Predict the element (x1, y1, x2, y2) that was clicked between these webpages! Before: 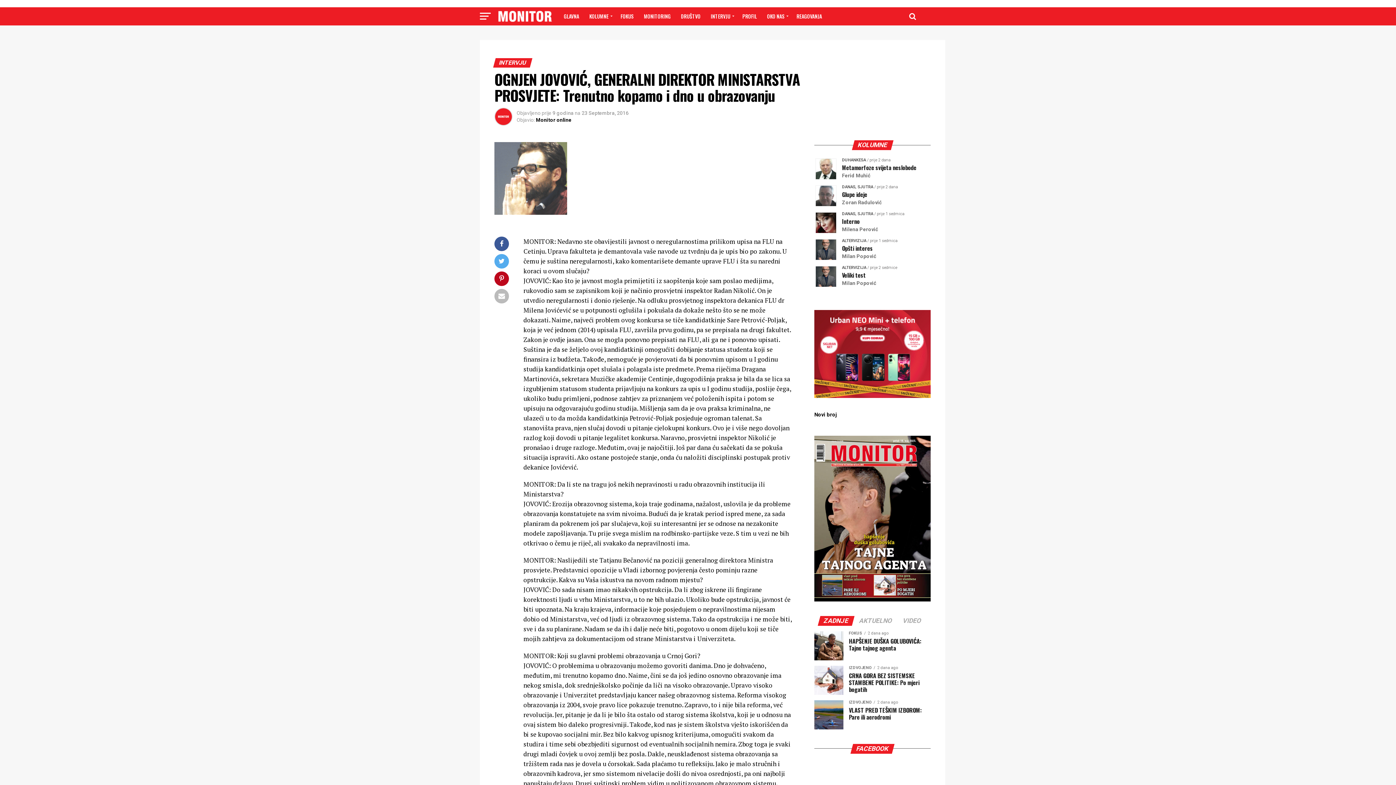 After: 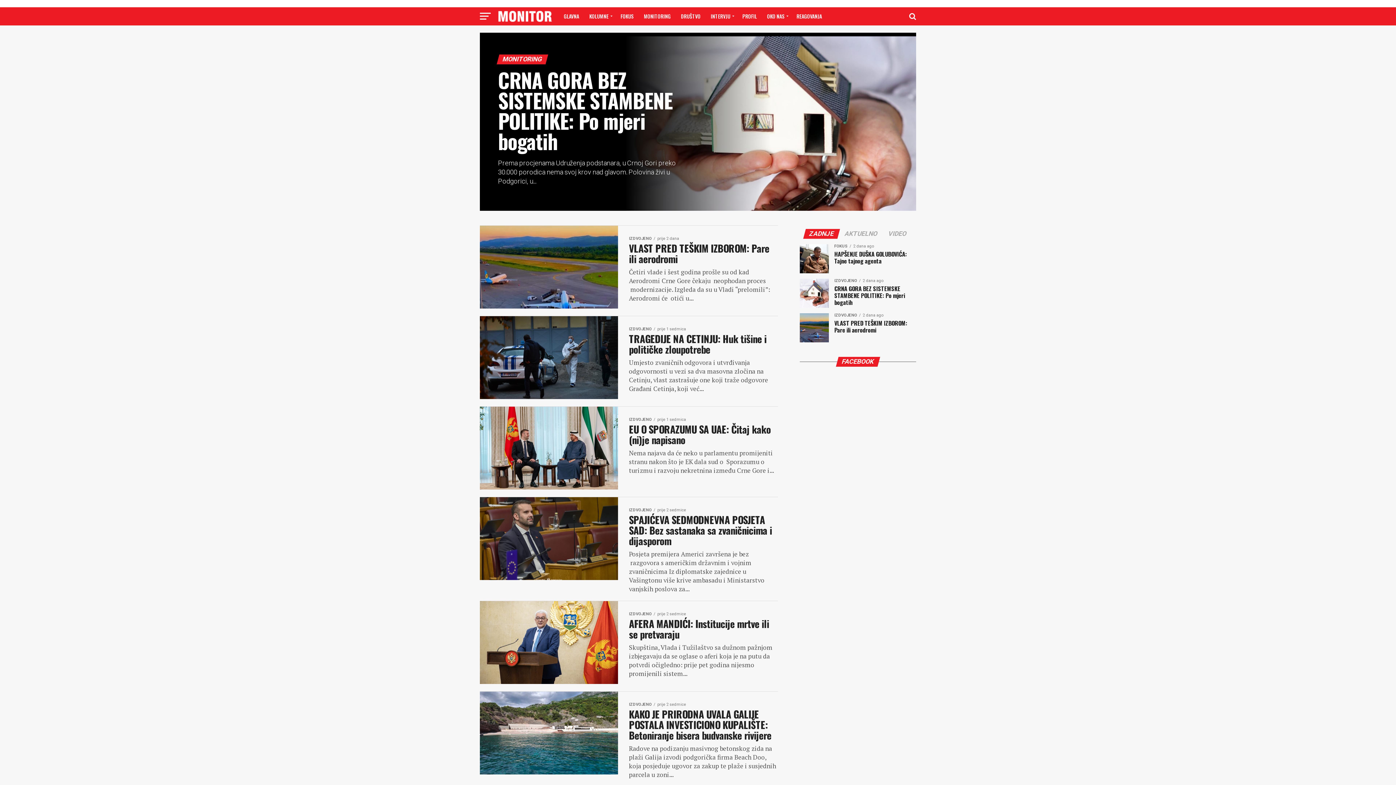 Action: label: MONITORING bbox: (639, 7, 675, 25)